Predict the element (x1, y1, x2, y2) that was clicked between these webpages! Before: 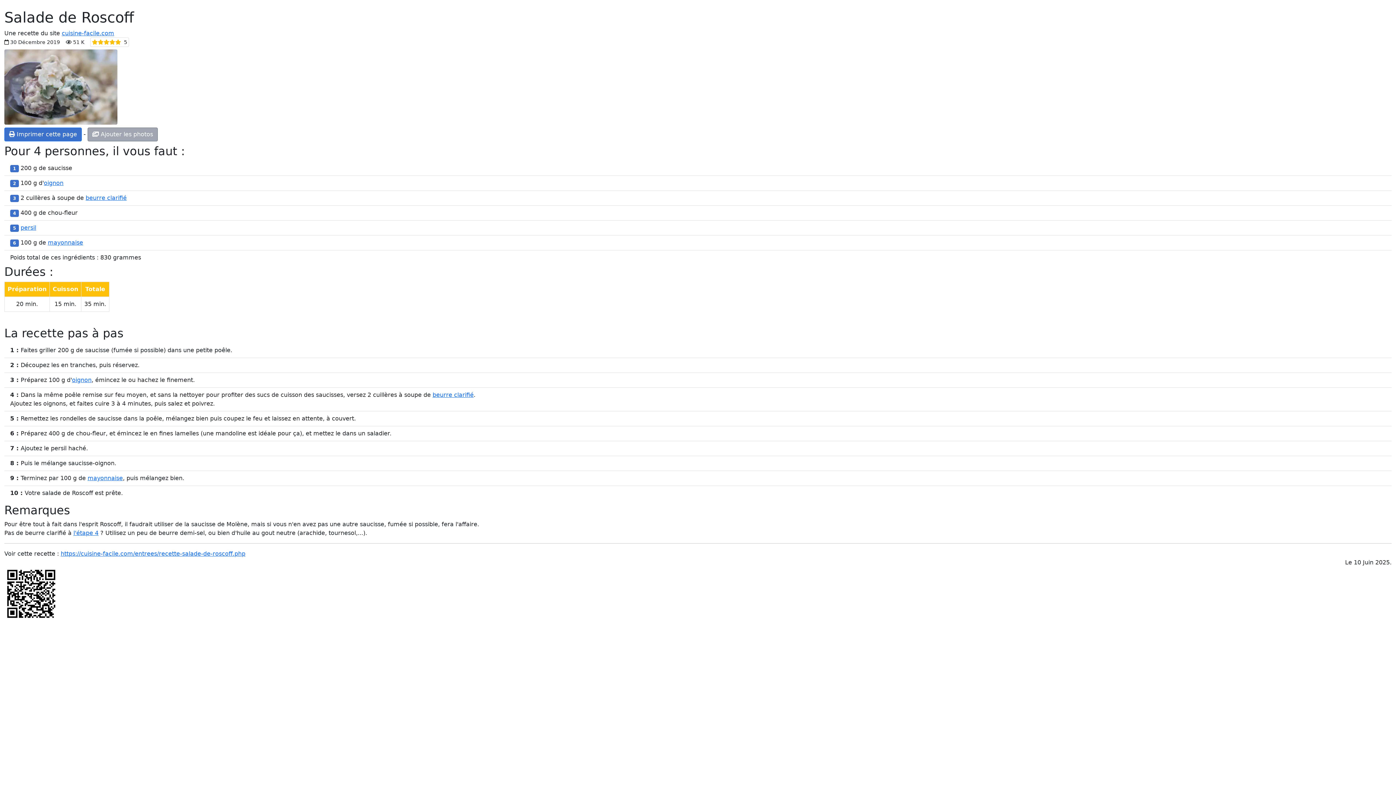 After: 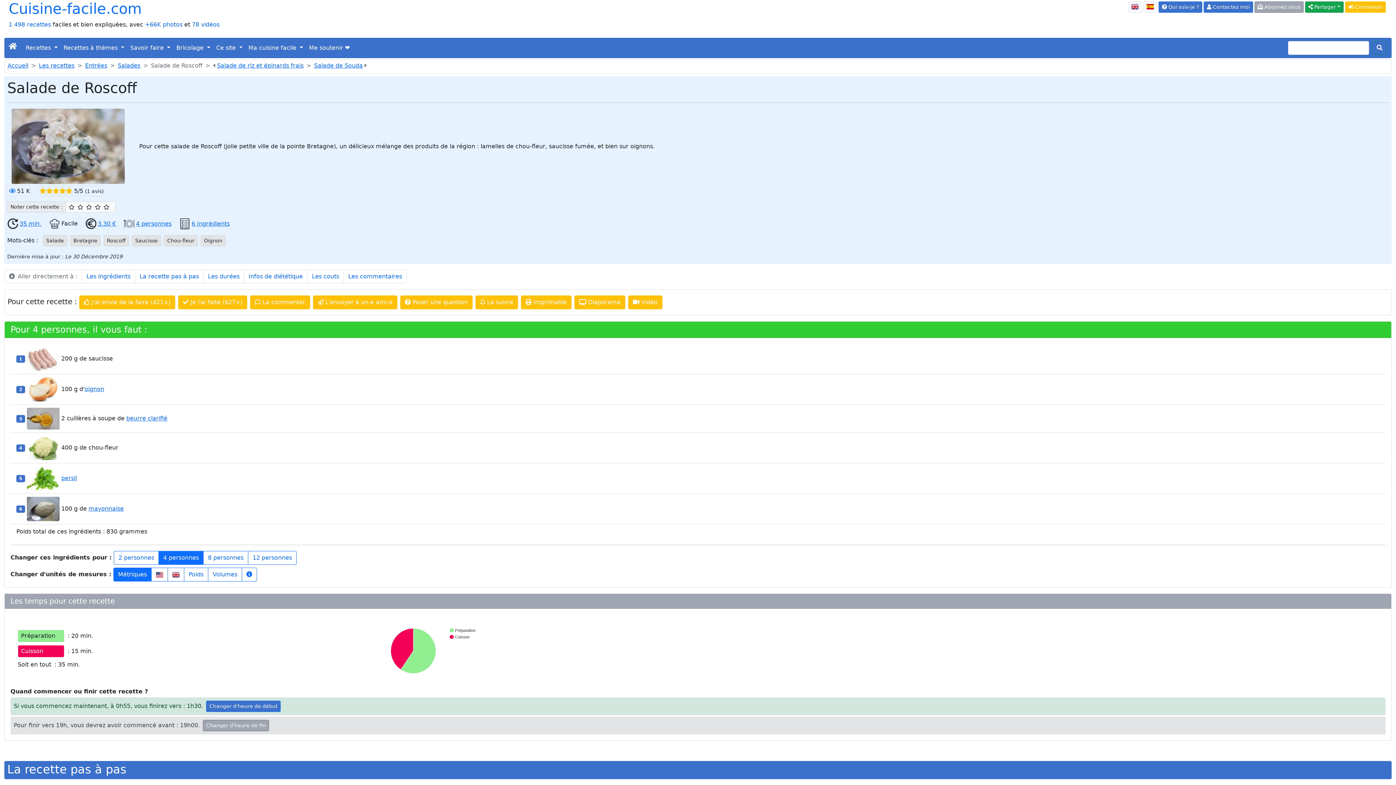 Action: bbox: (4, 83, 117, 90)